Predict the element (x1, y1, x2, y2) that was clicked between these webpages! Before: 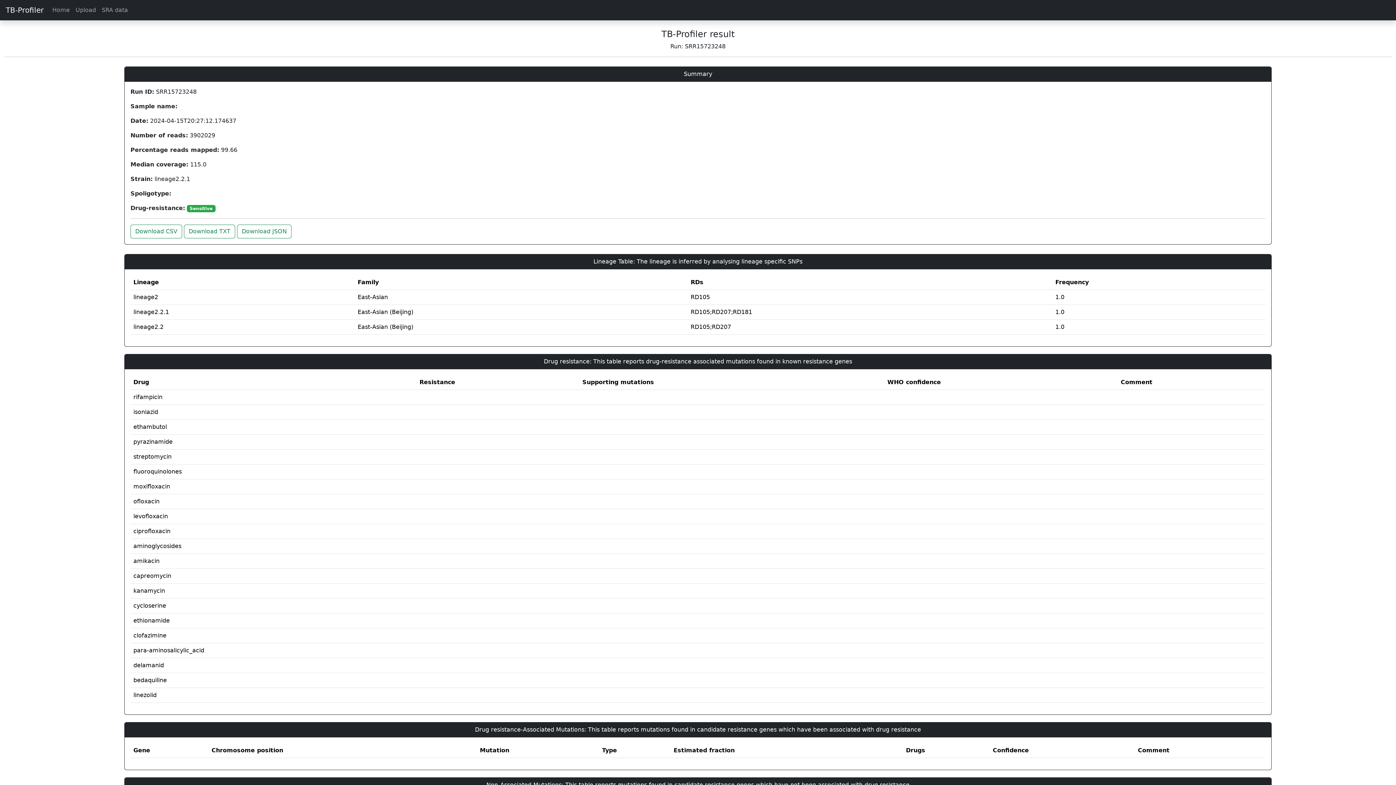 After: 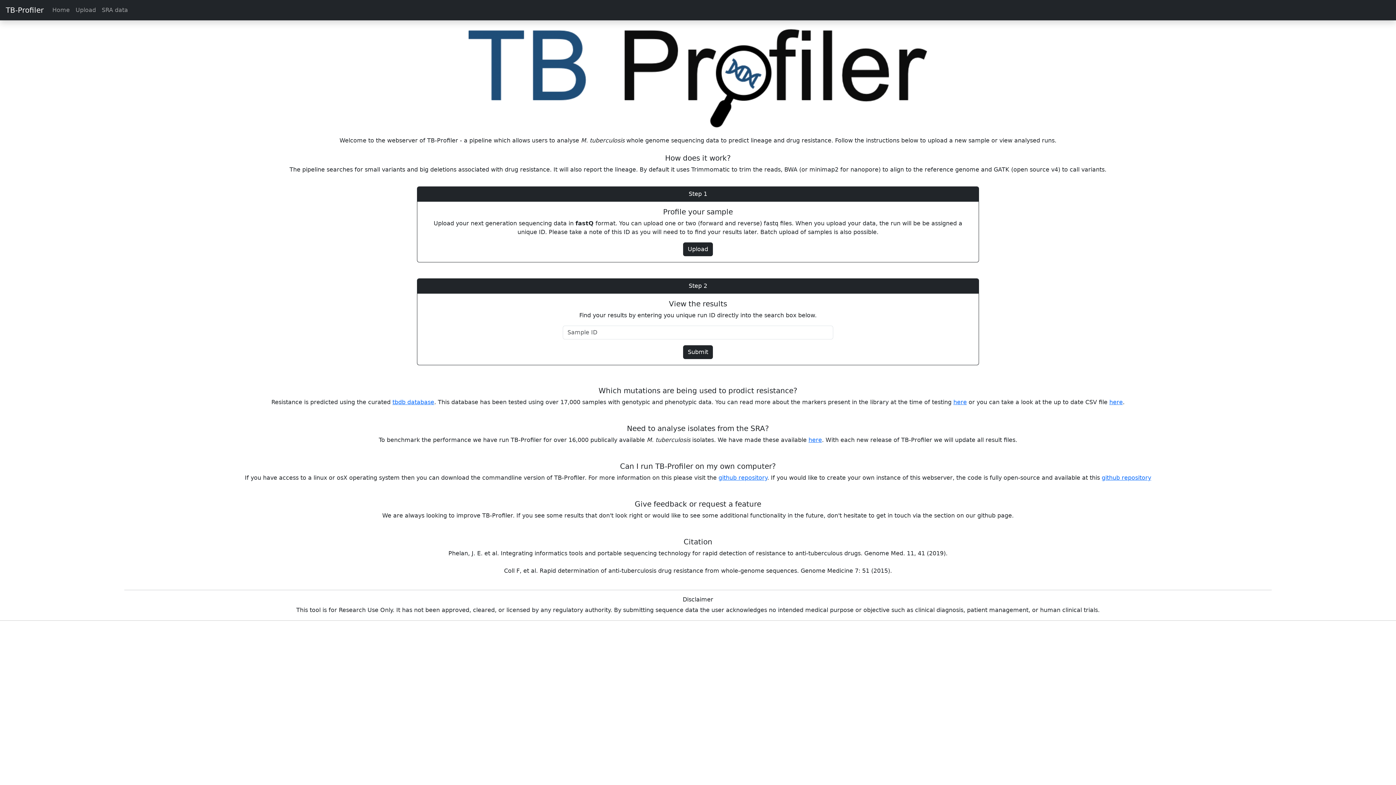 Action: label: TB-Profiler bbox: (0, 2, 43, 17)